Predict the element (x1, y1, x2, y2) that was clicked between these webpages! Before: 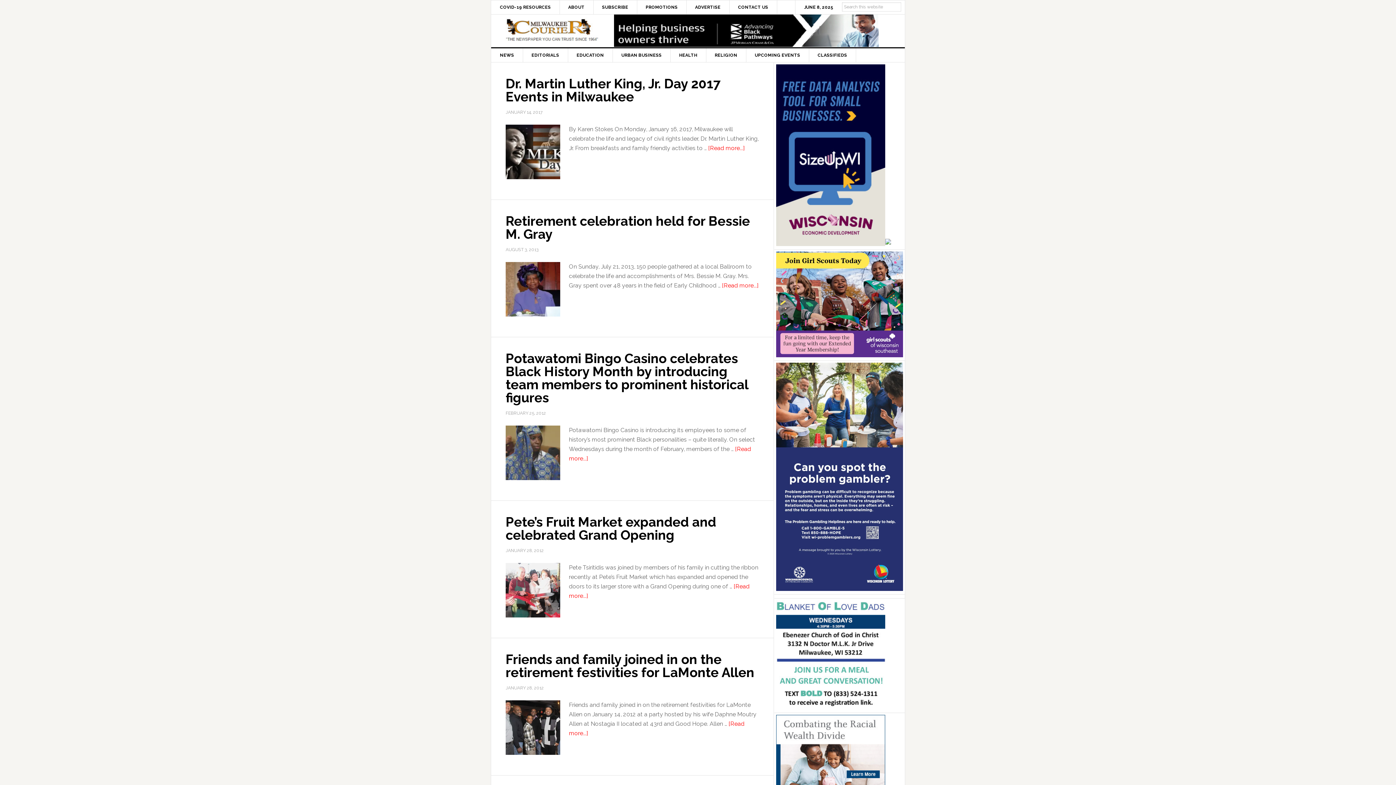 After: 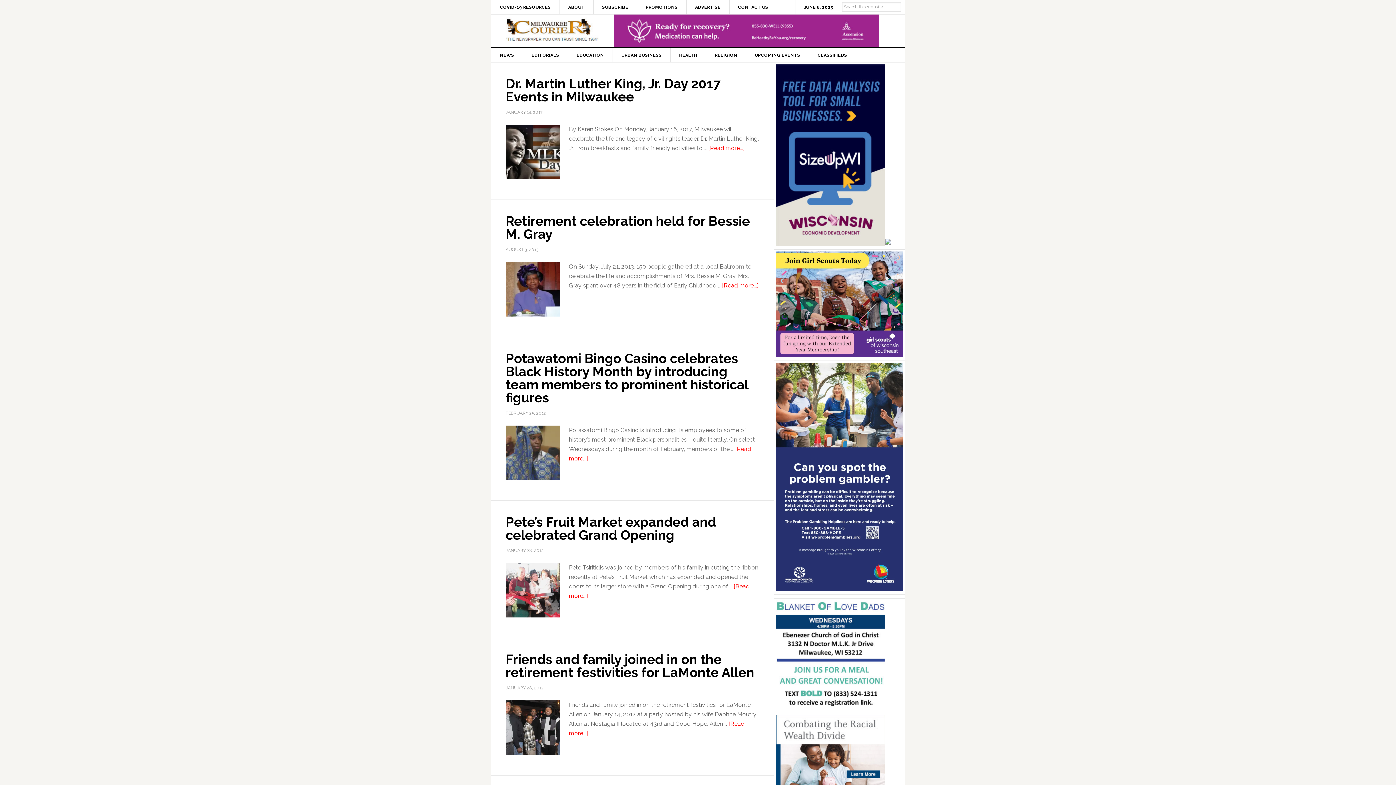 Action: bbox: (776, 584, 903, 591)